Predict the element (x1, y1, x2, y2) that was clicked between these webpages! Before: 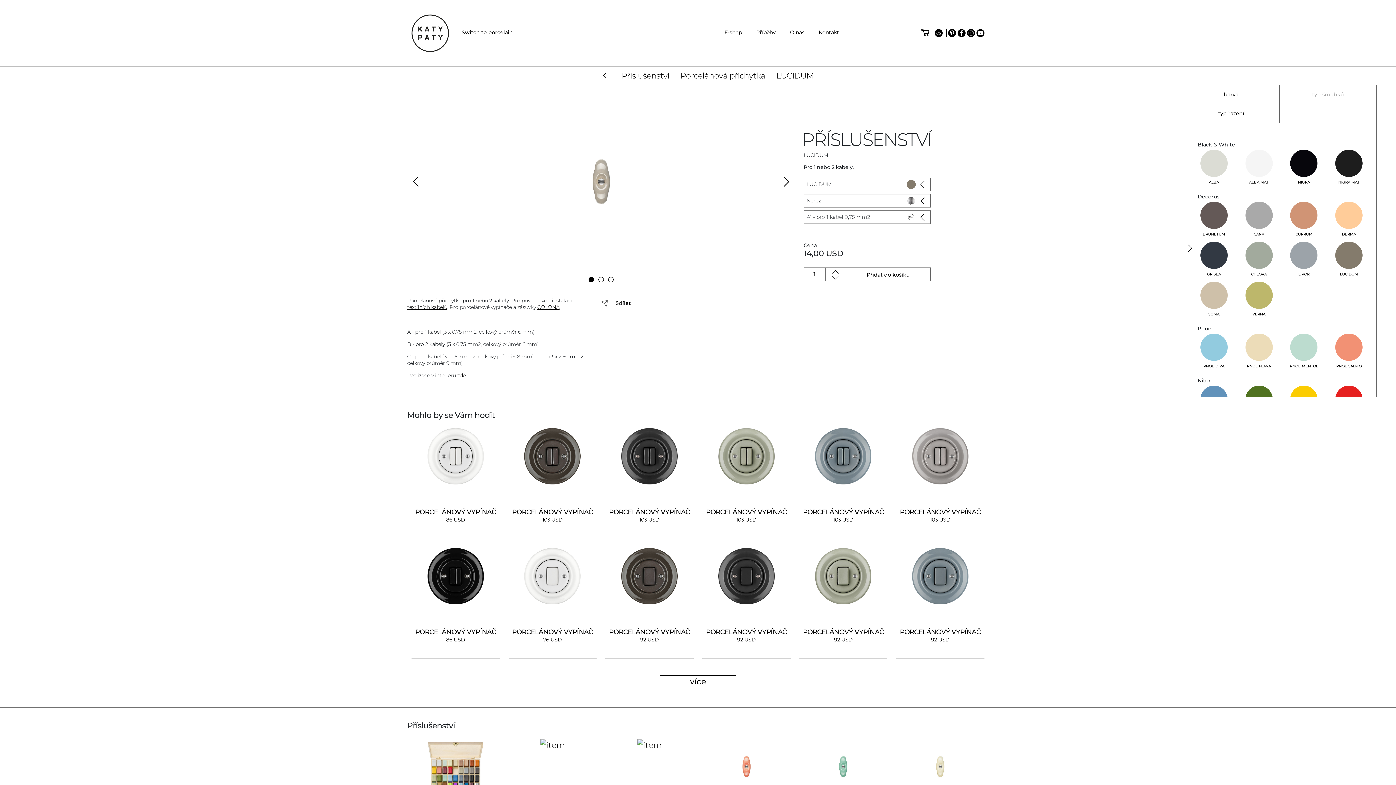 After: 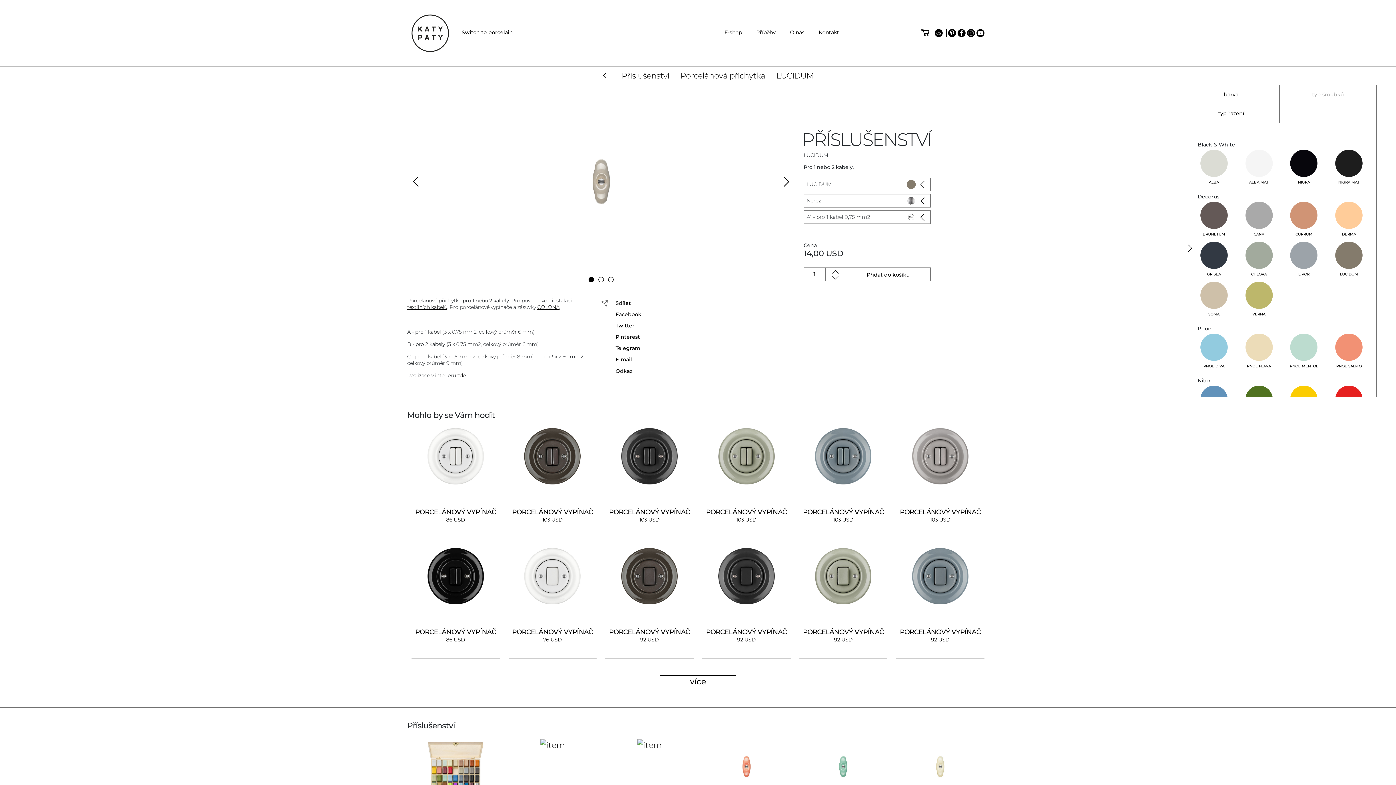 Action: label:  Sdílet bbox: (601, 297, 730, 309)